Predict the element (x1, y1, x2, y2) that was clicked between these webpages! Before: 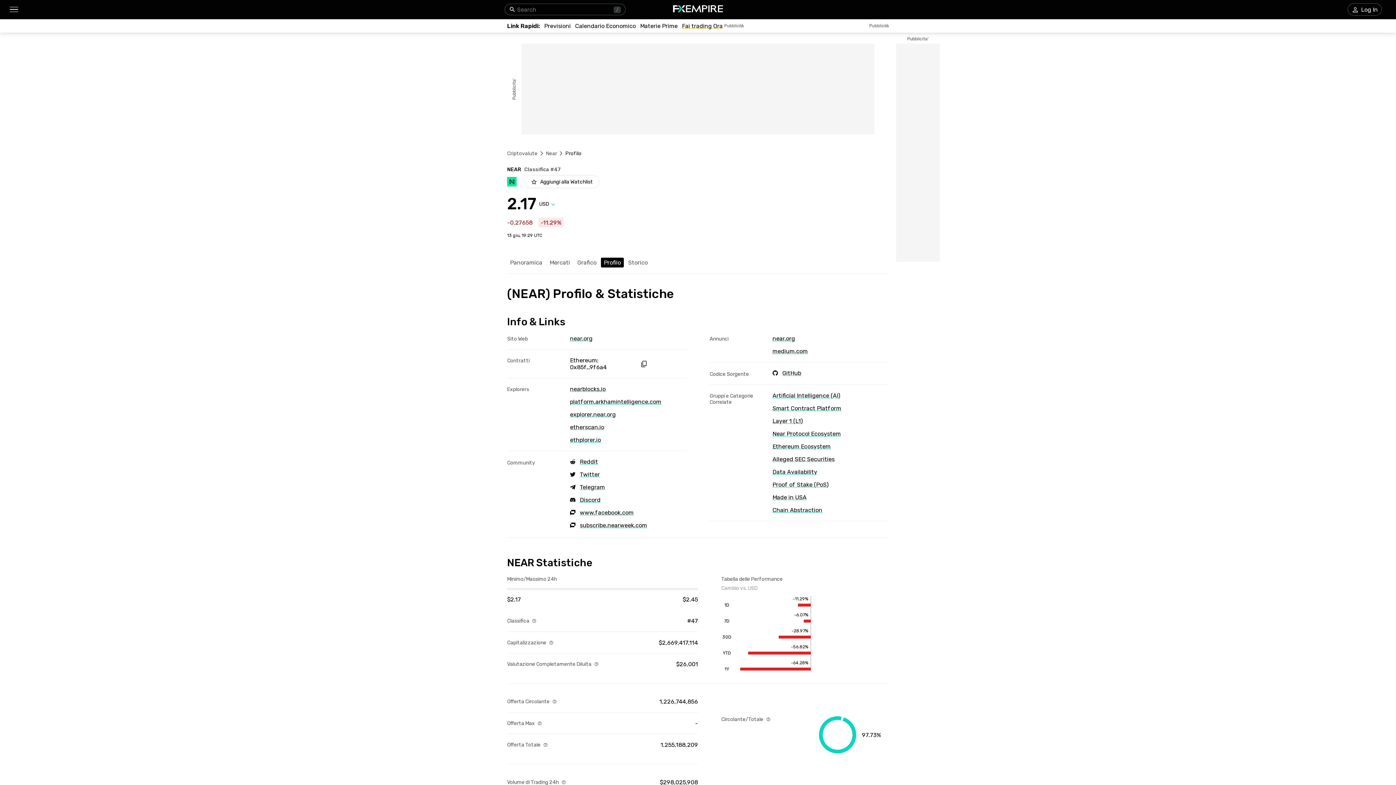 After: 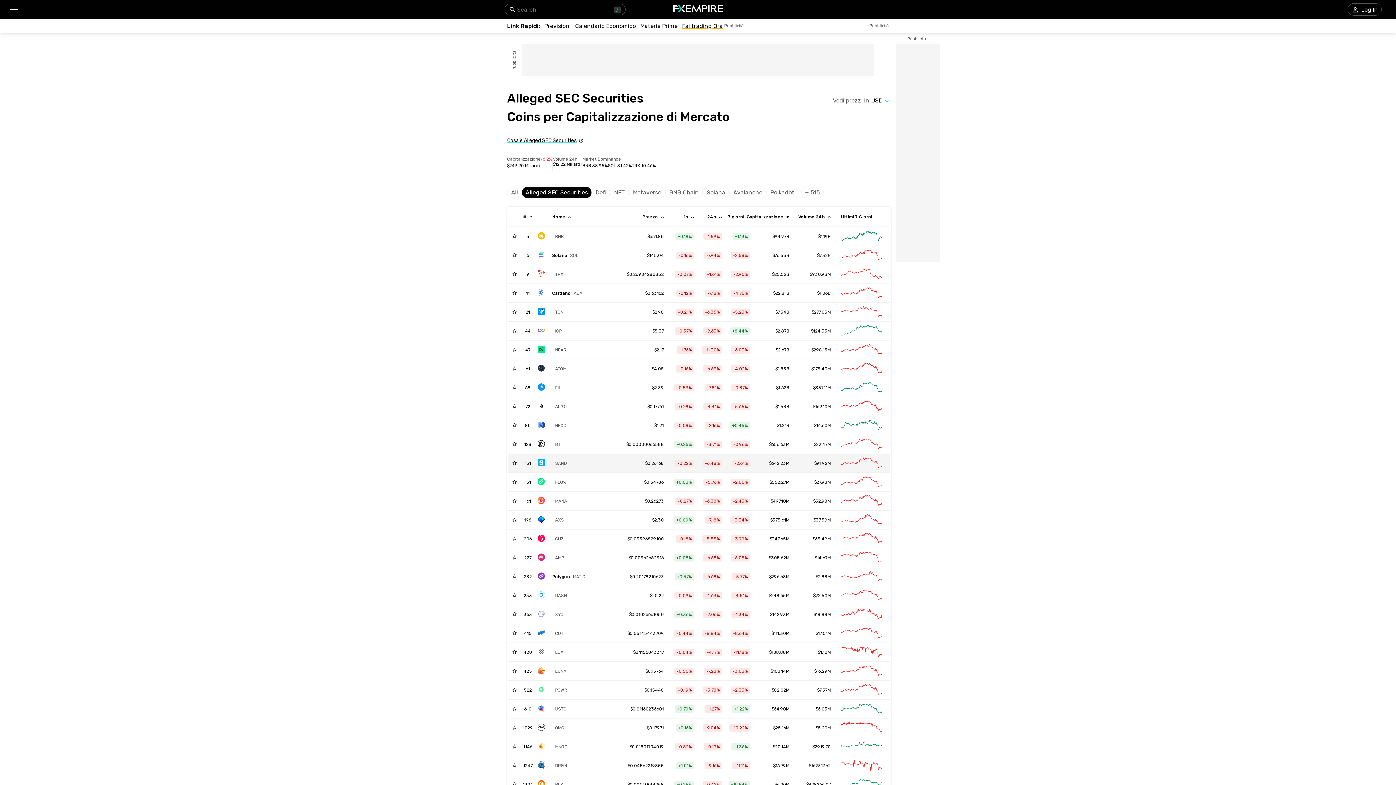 Action: label: Link to /categories/alleged-sec-securities bbox: (772, 456, 834, 462)